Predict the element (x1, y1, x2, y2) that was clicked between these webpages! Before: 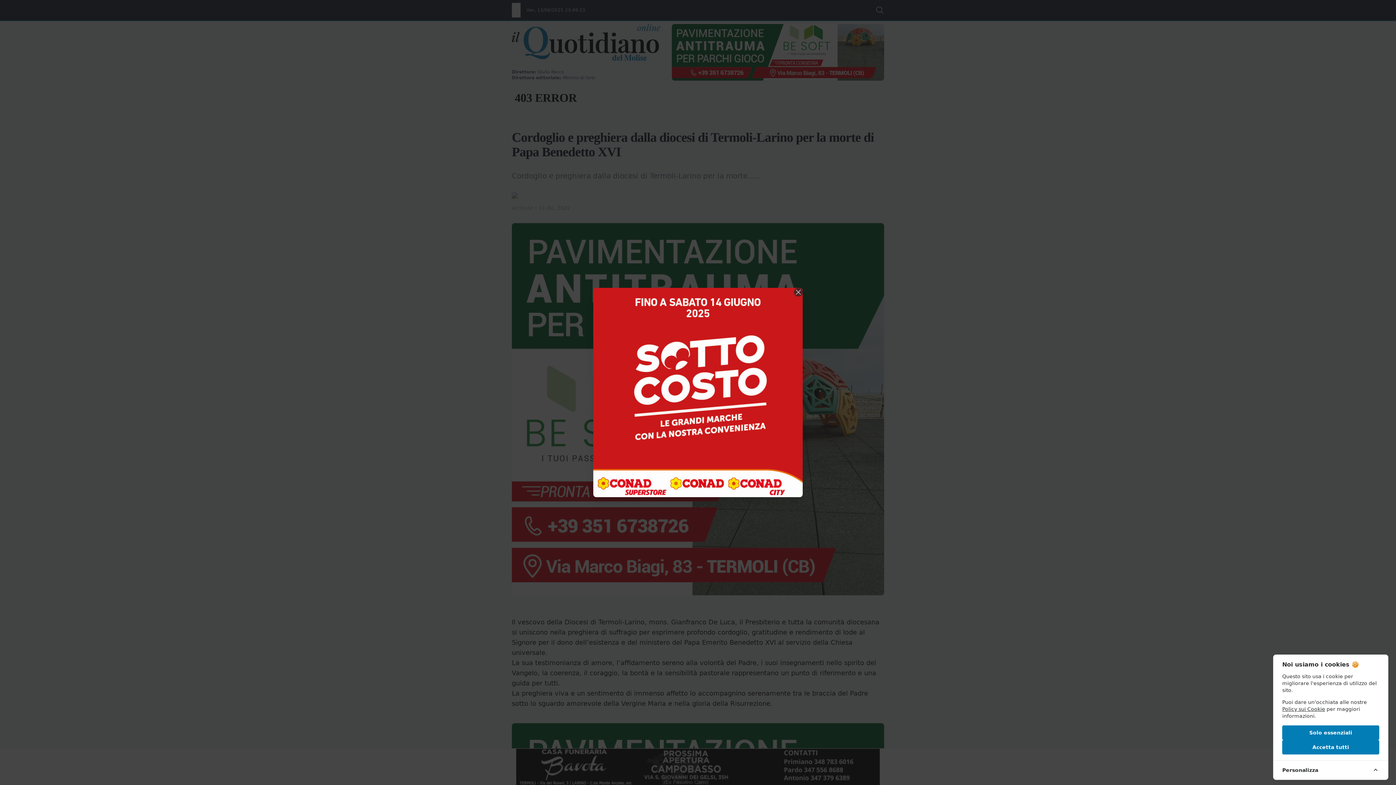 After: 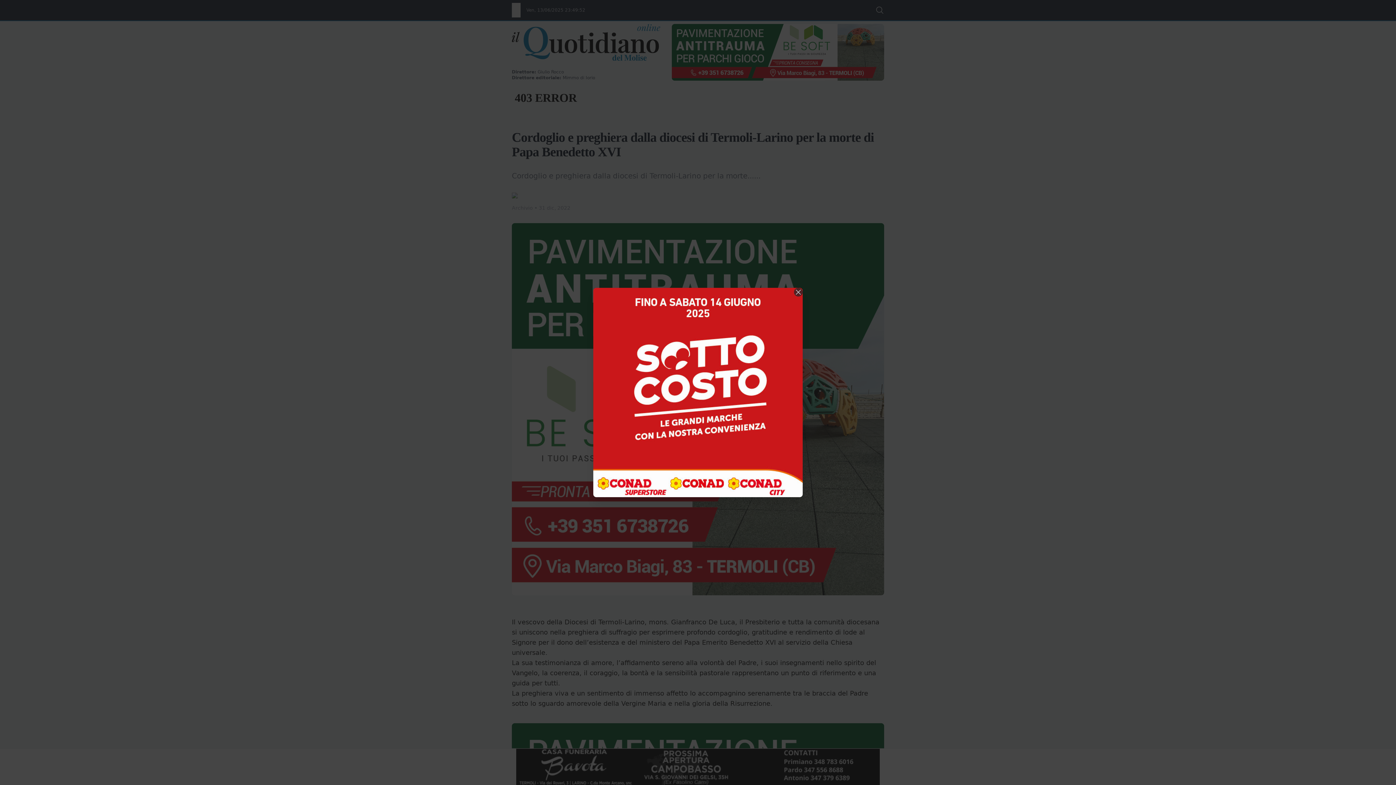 Action: label: Solo essenziali bbox: (1282, 725, 1379, 740)